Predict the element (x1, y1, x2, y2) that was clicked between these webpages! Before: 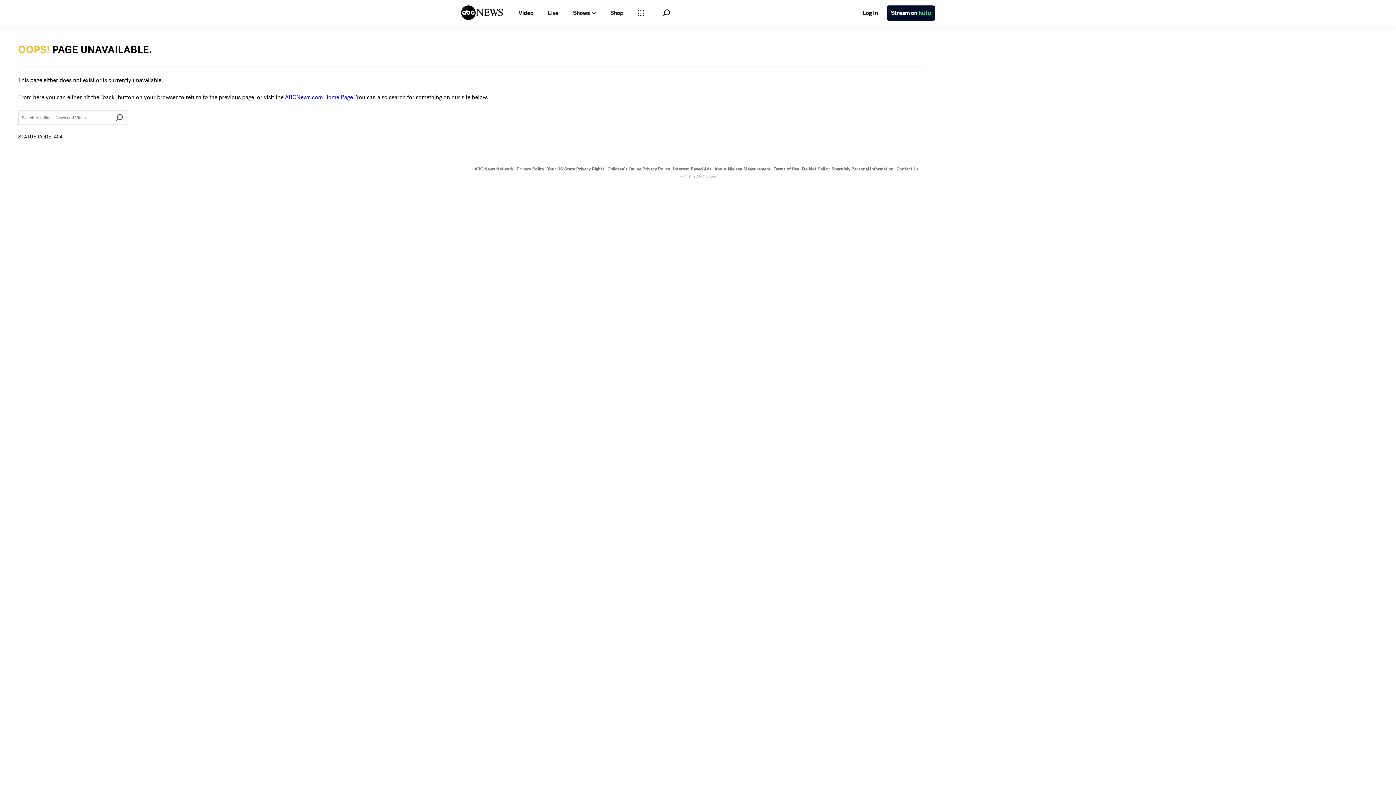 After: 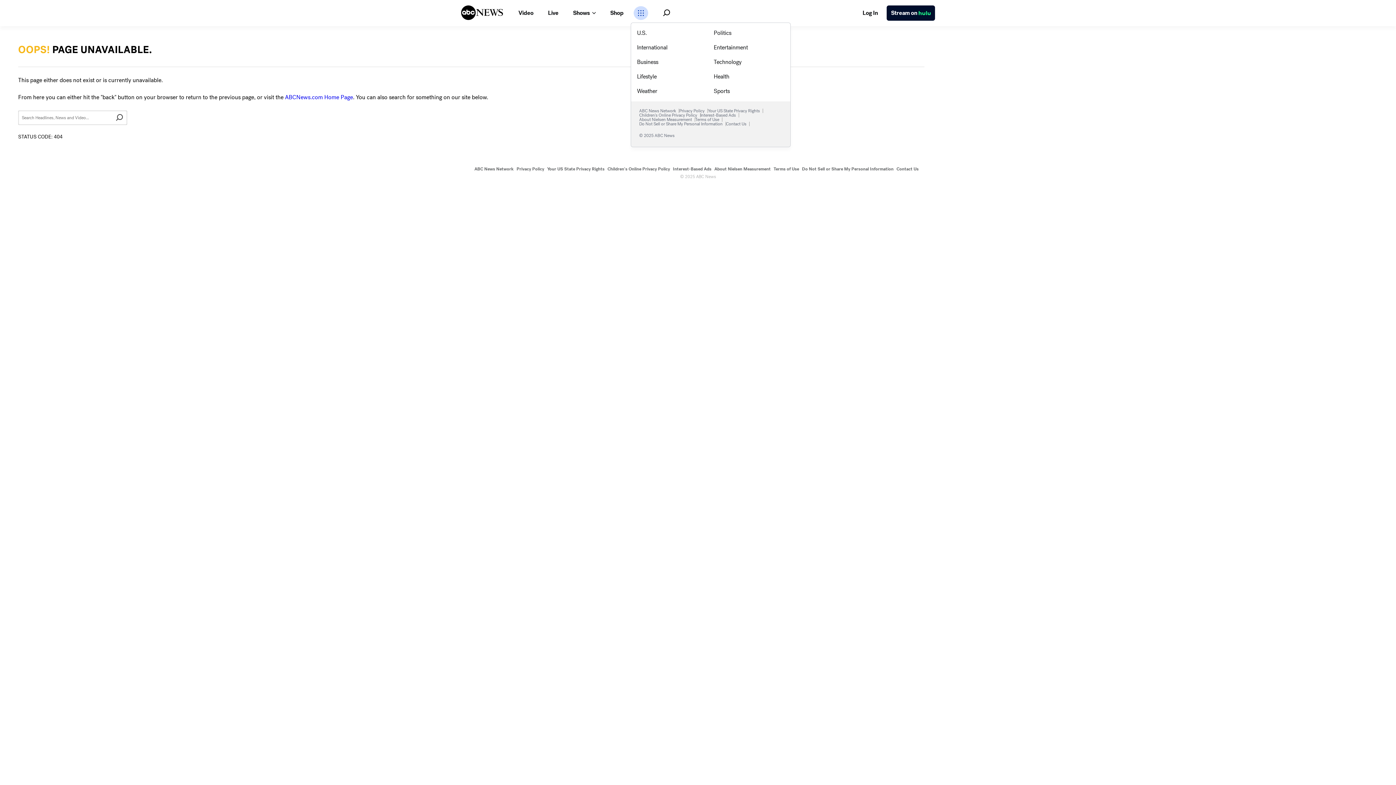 Action: bbox: (633, 6, 648, 20) label: Open sections Dropdown